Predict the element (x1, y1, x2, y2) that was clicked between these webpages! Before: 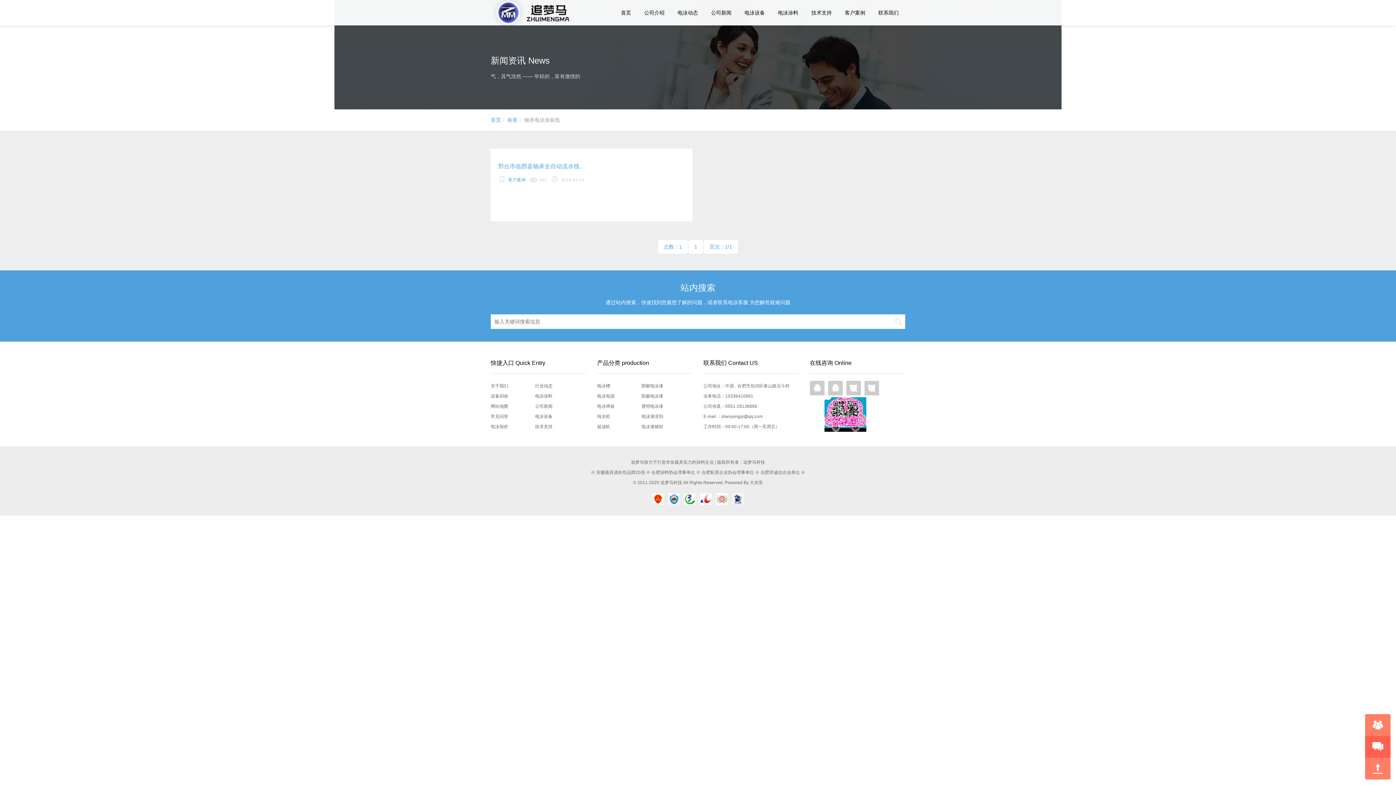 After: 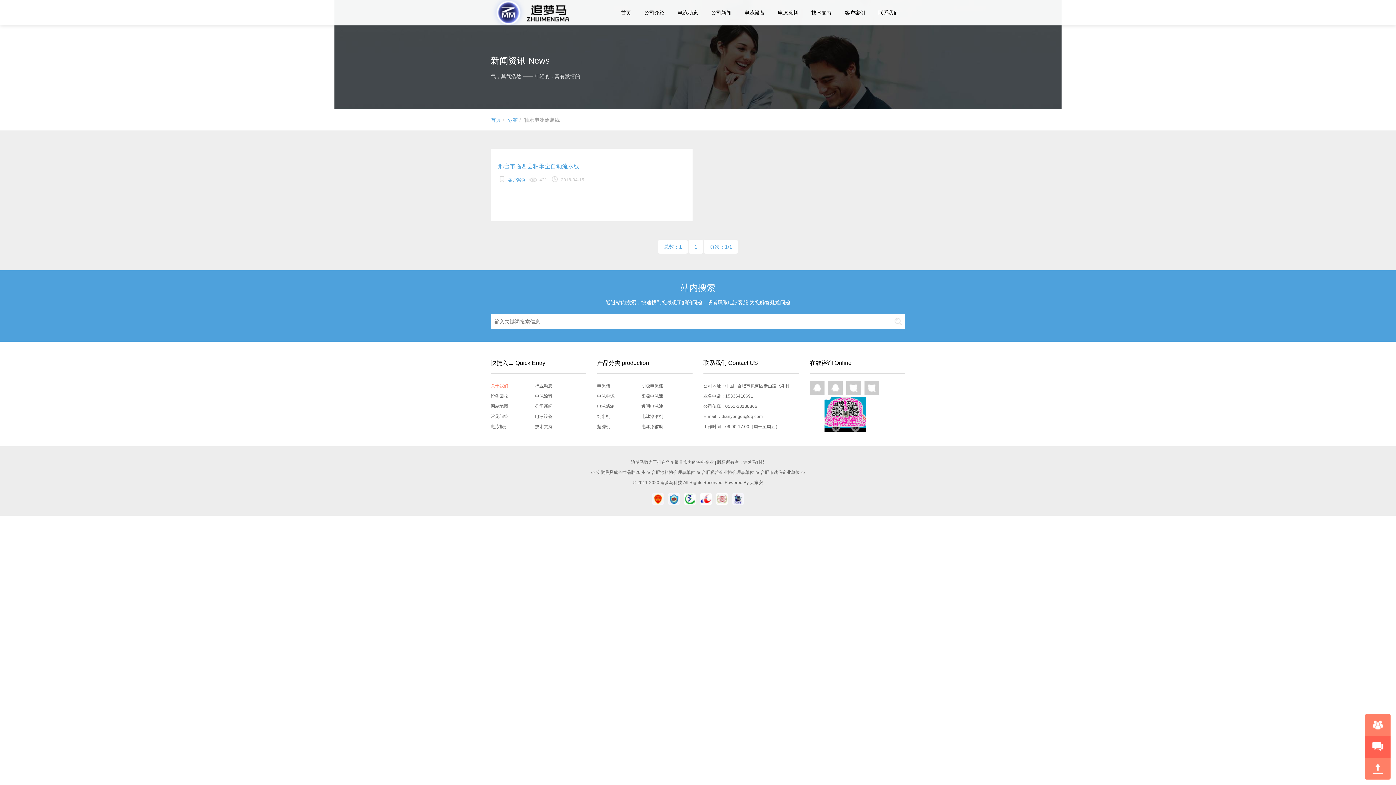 Action: bbox: (490, 383, 508, 388) label: 关于我们